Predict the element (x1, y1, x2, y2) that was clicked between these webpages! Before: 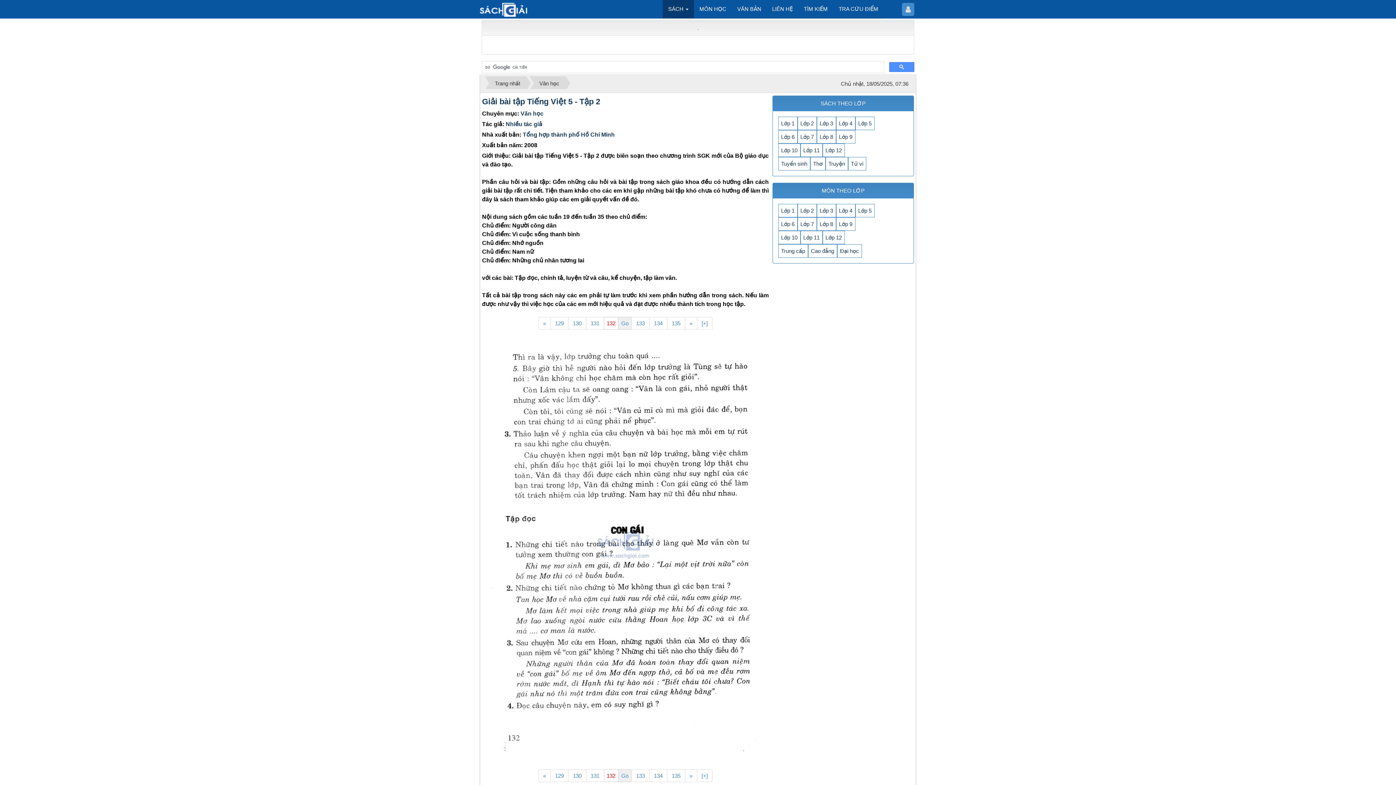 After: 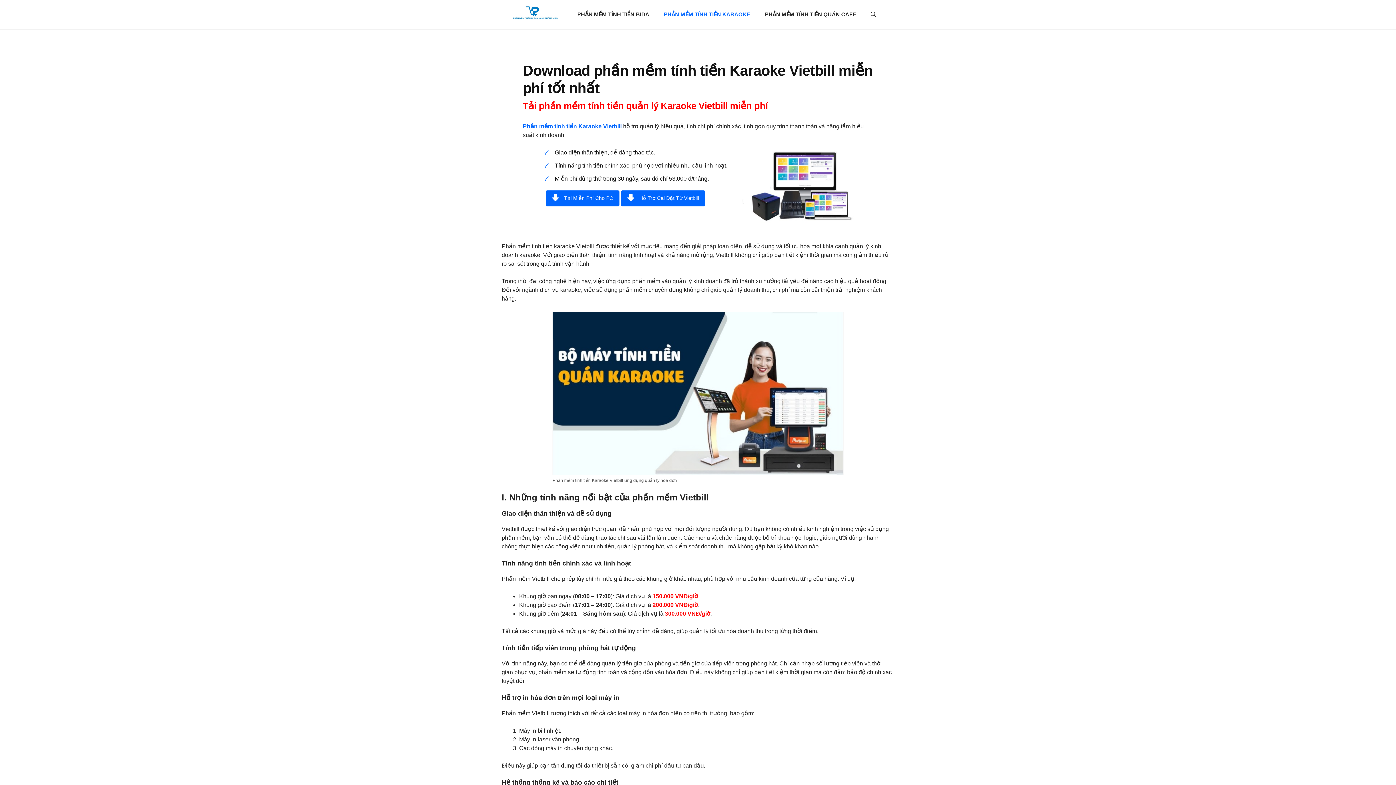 Action: bbox: (487, 41, 570, 48) label: phần mềm tính tiền karaoke vietbill